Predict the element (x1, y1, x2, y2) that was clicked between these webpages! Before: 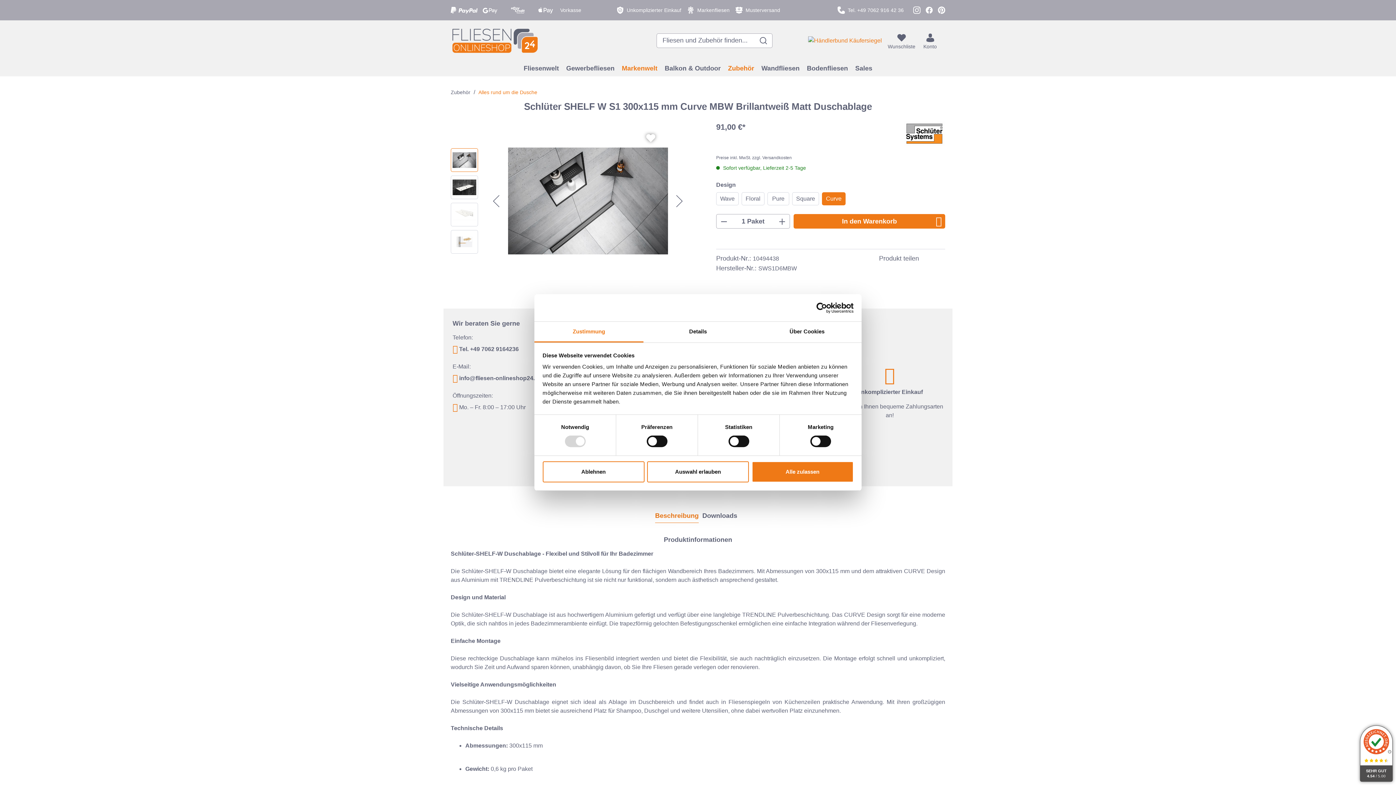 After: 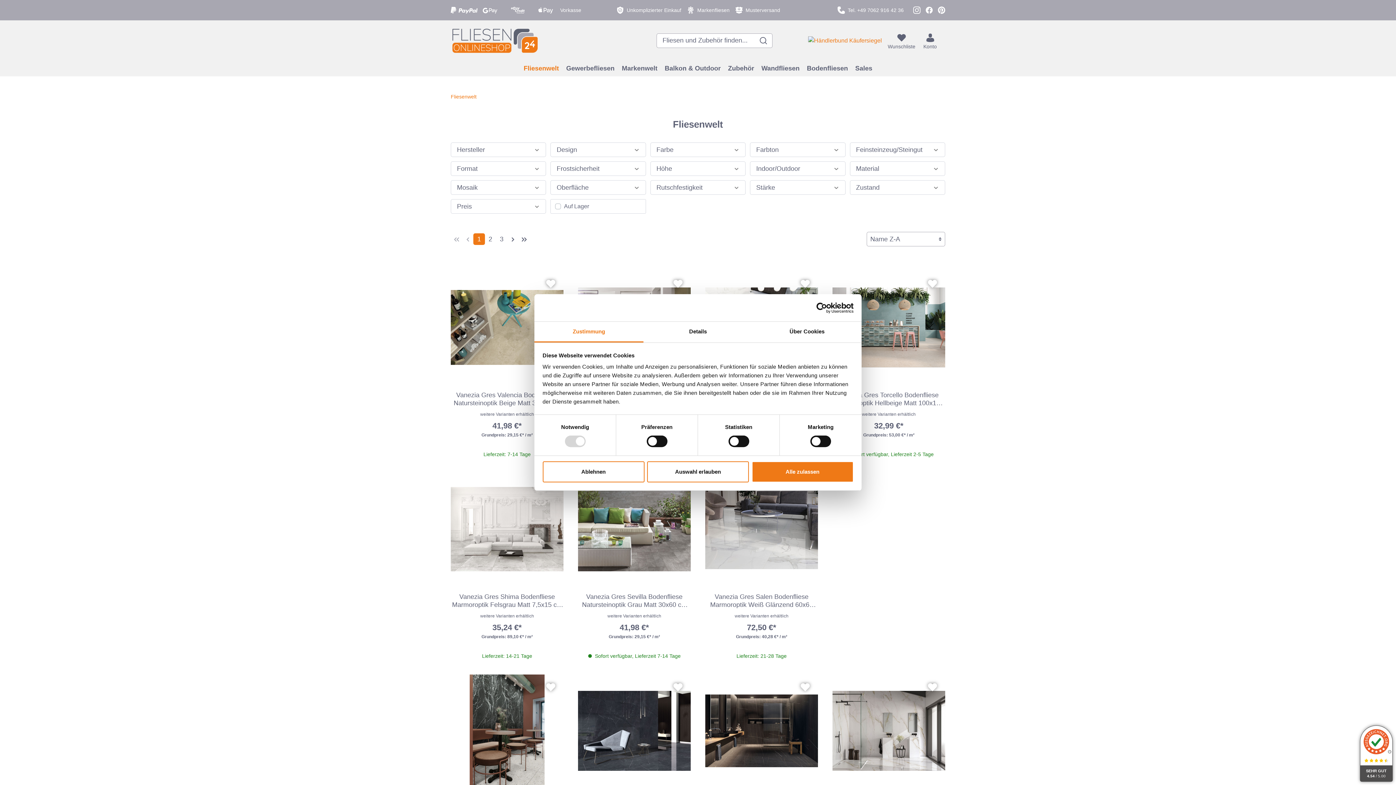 Action: bbox: (520, 60, 562, 76) label: Fliesenwelt